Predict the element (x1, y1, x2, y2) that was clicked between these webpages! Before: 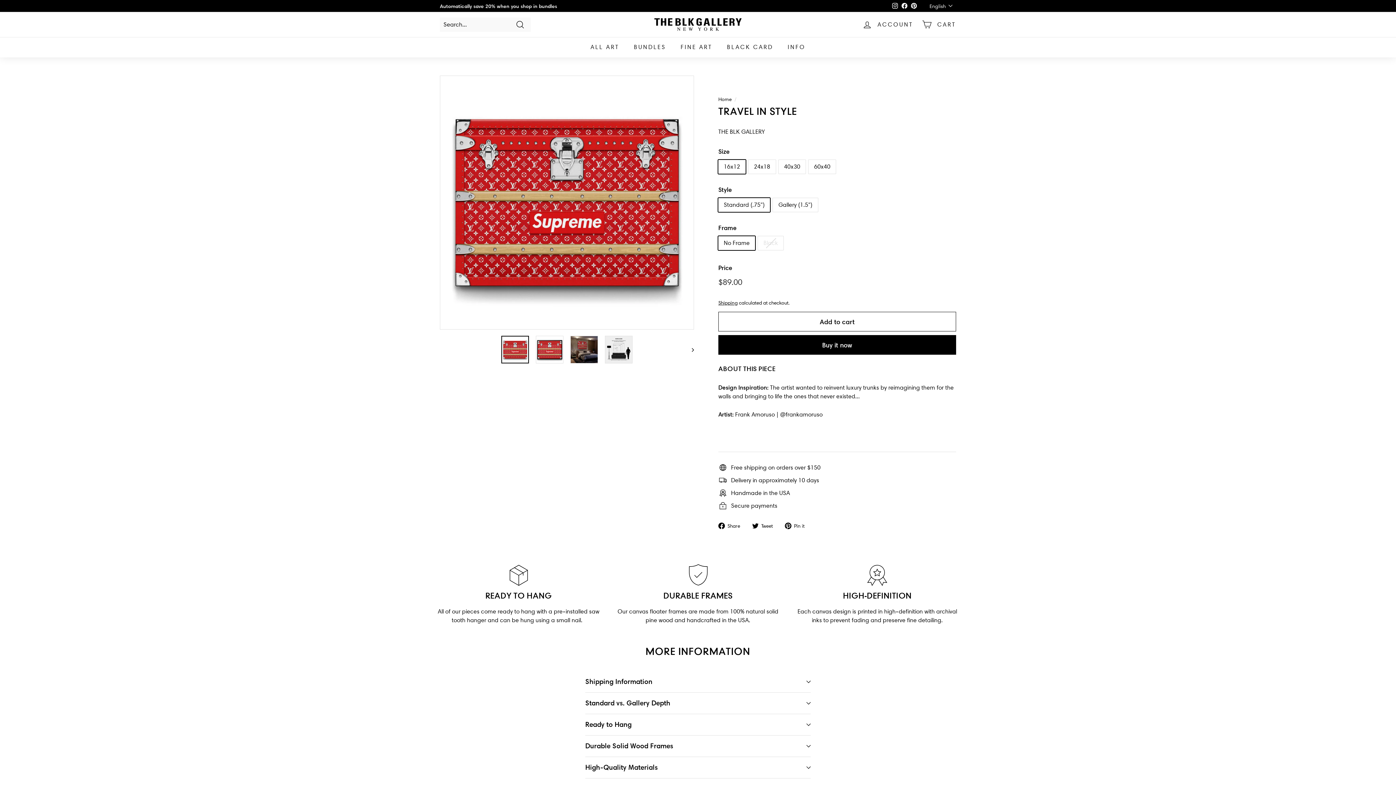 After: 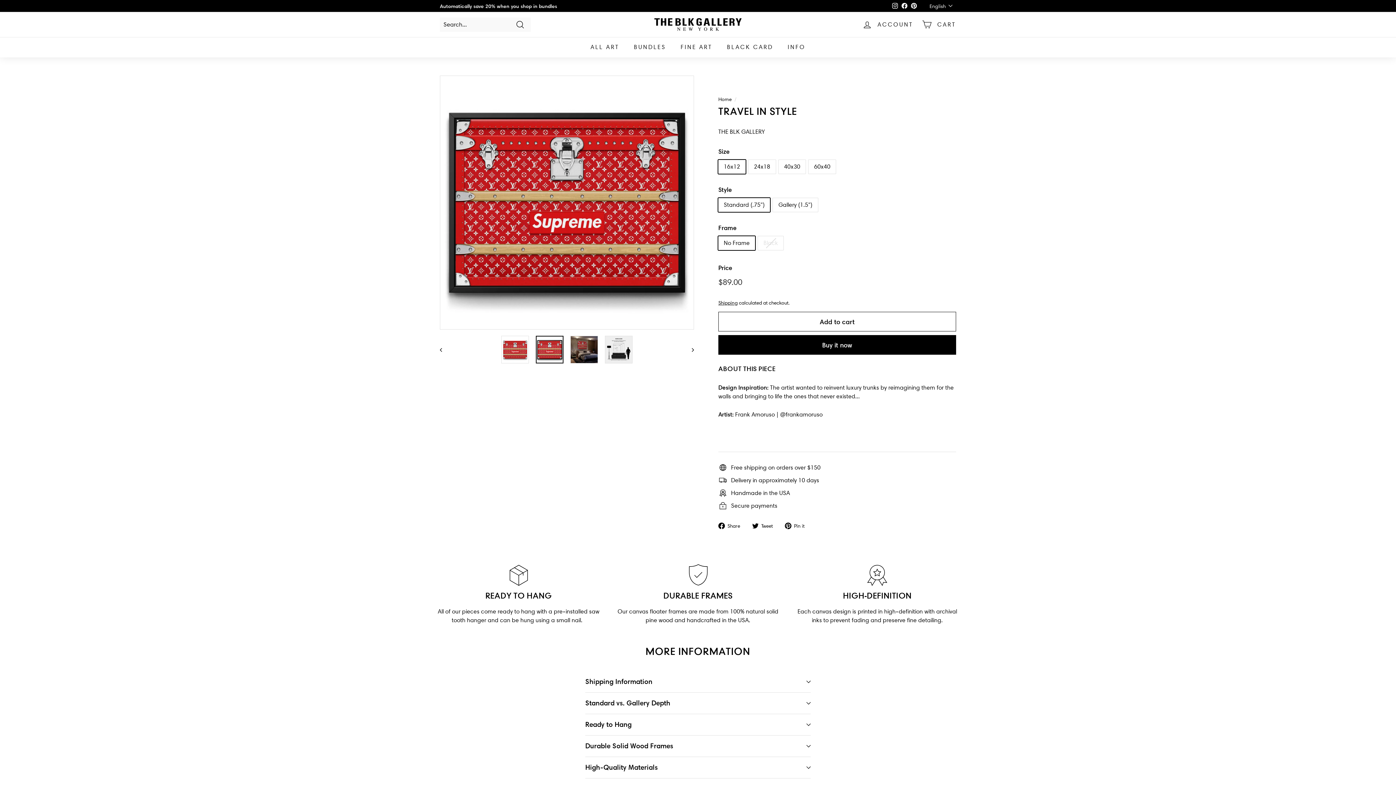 Action: bbox: (536, 336, 563, 363)